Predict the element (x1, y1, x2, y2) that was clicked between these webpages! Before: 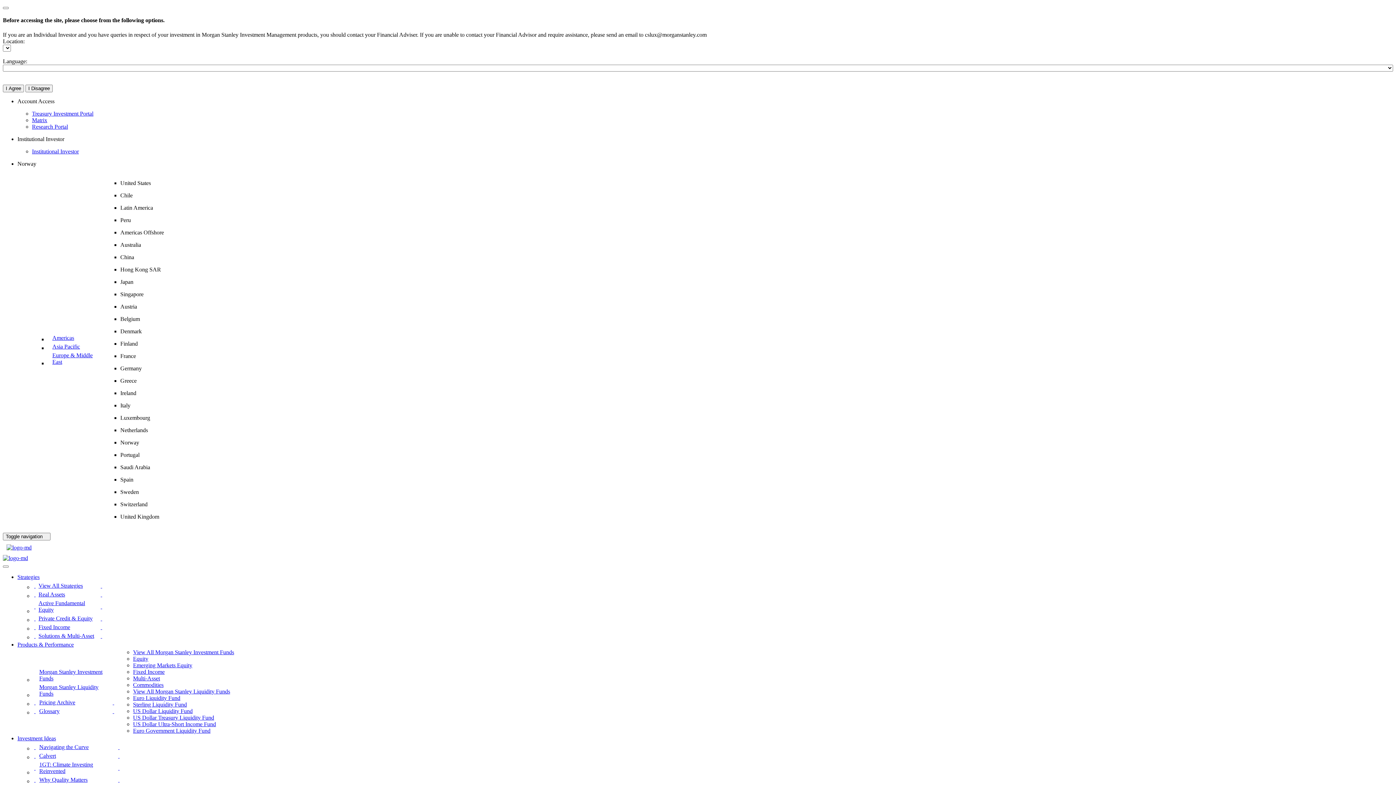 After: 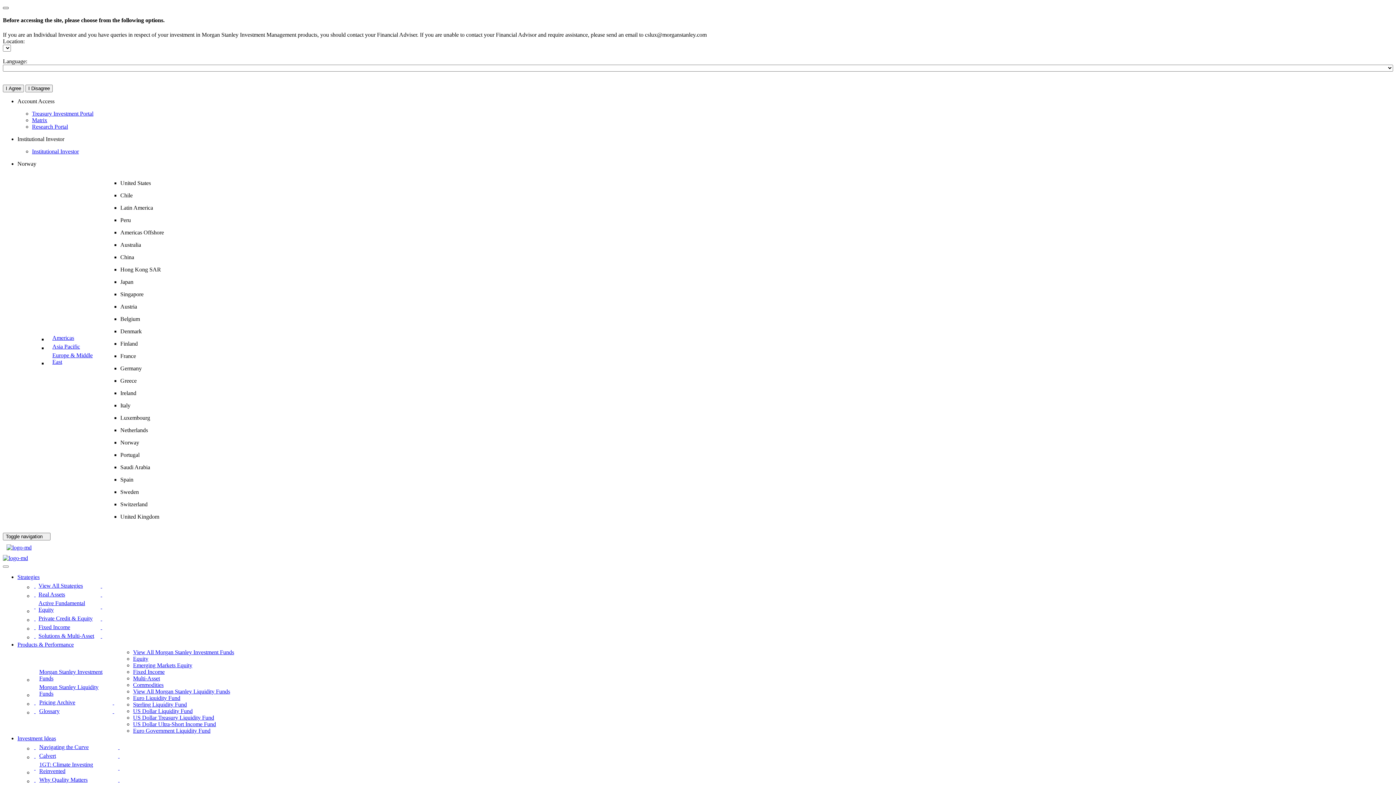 Action: bbox: (2, 6, 8, 9)